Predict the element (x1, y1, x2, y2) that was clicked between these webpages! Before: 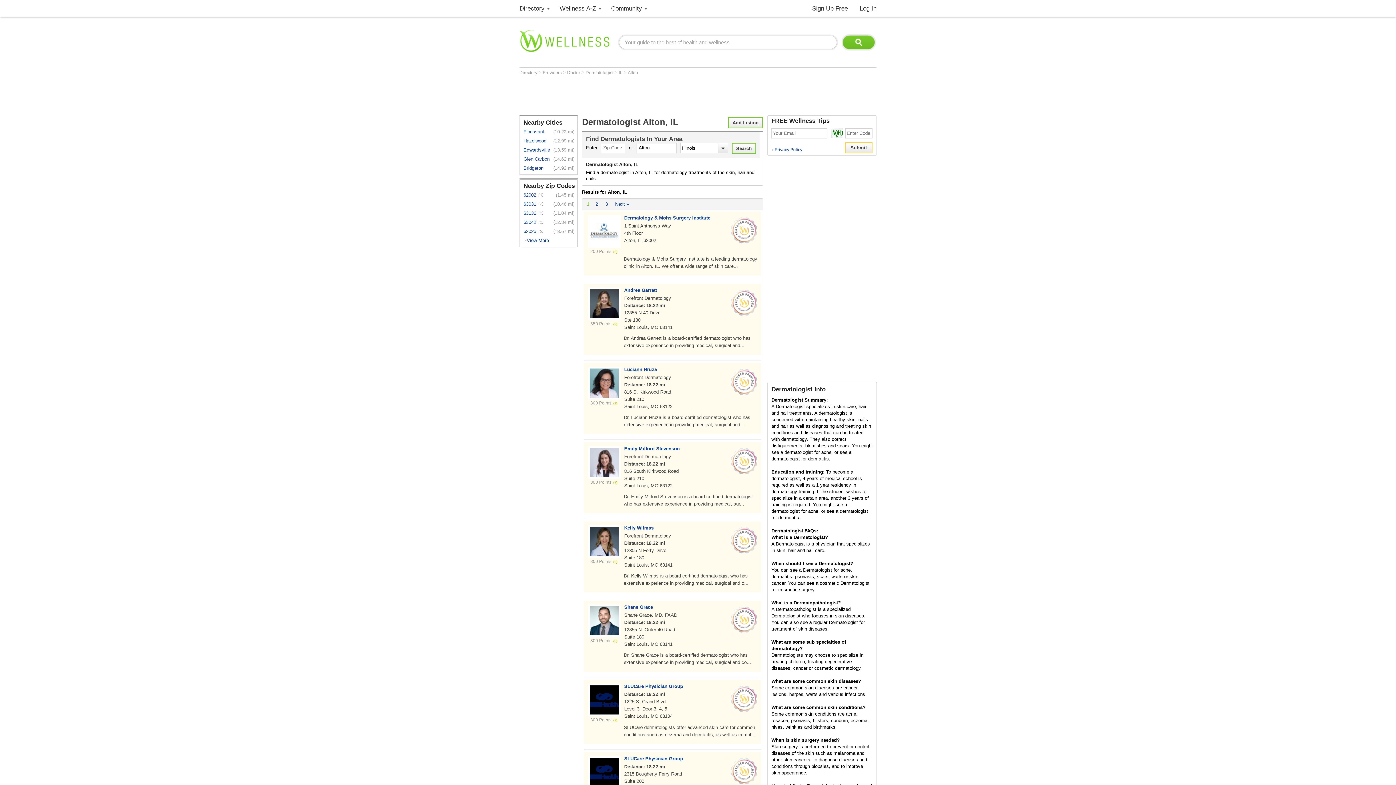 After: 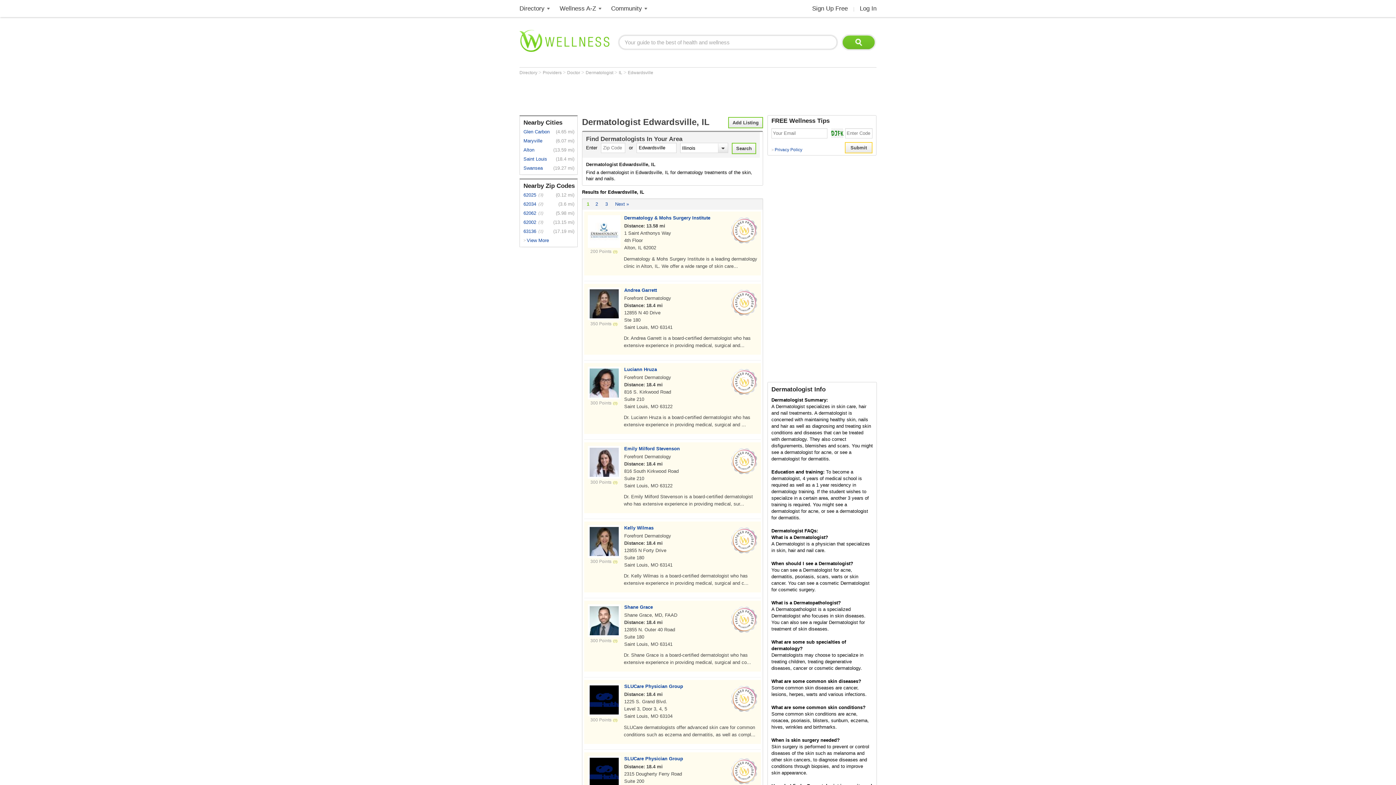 Action: bbox: (523, 145, 552, 154) label: Edwardsville